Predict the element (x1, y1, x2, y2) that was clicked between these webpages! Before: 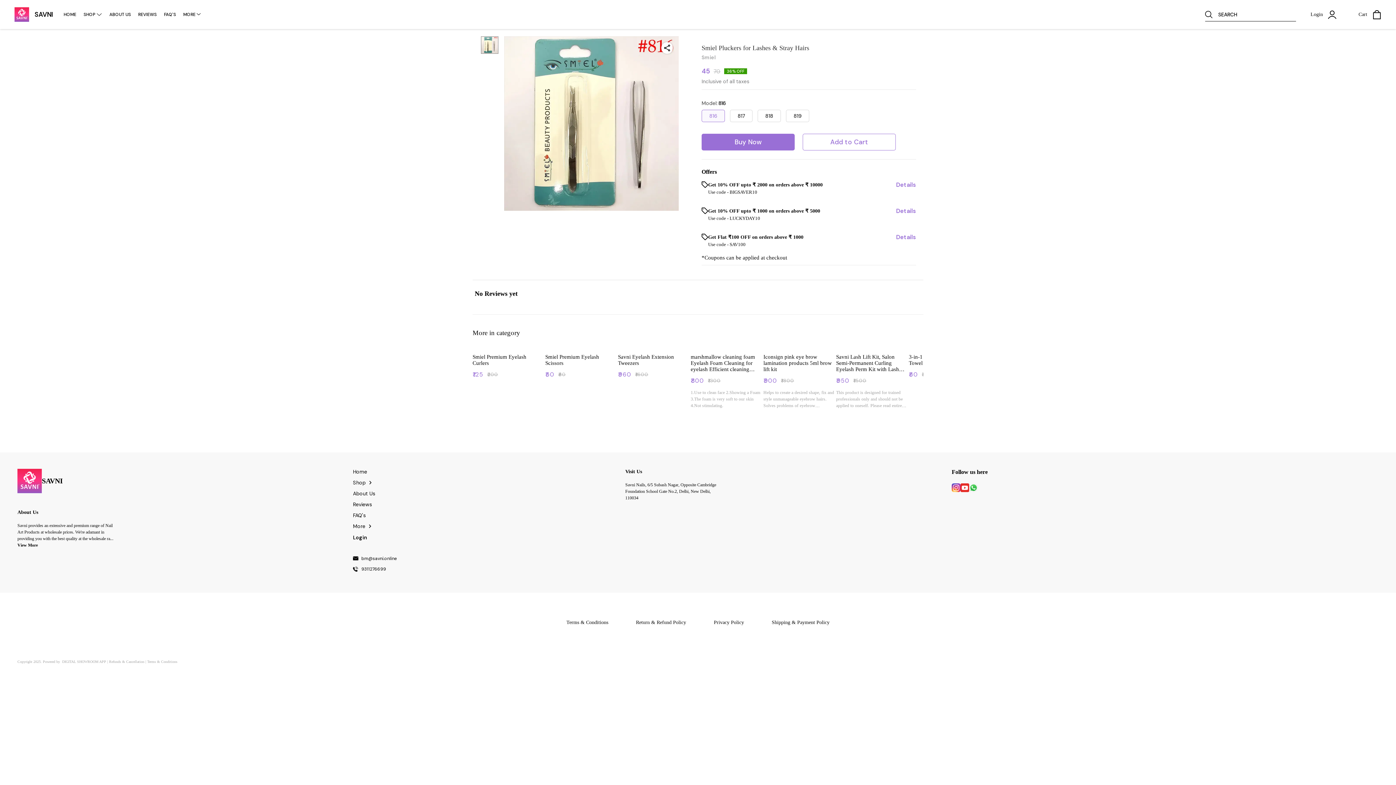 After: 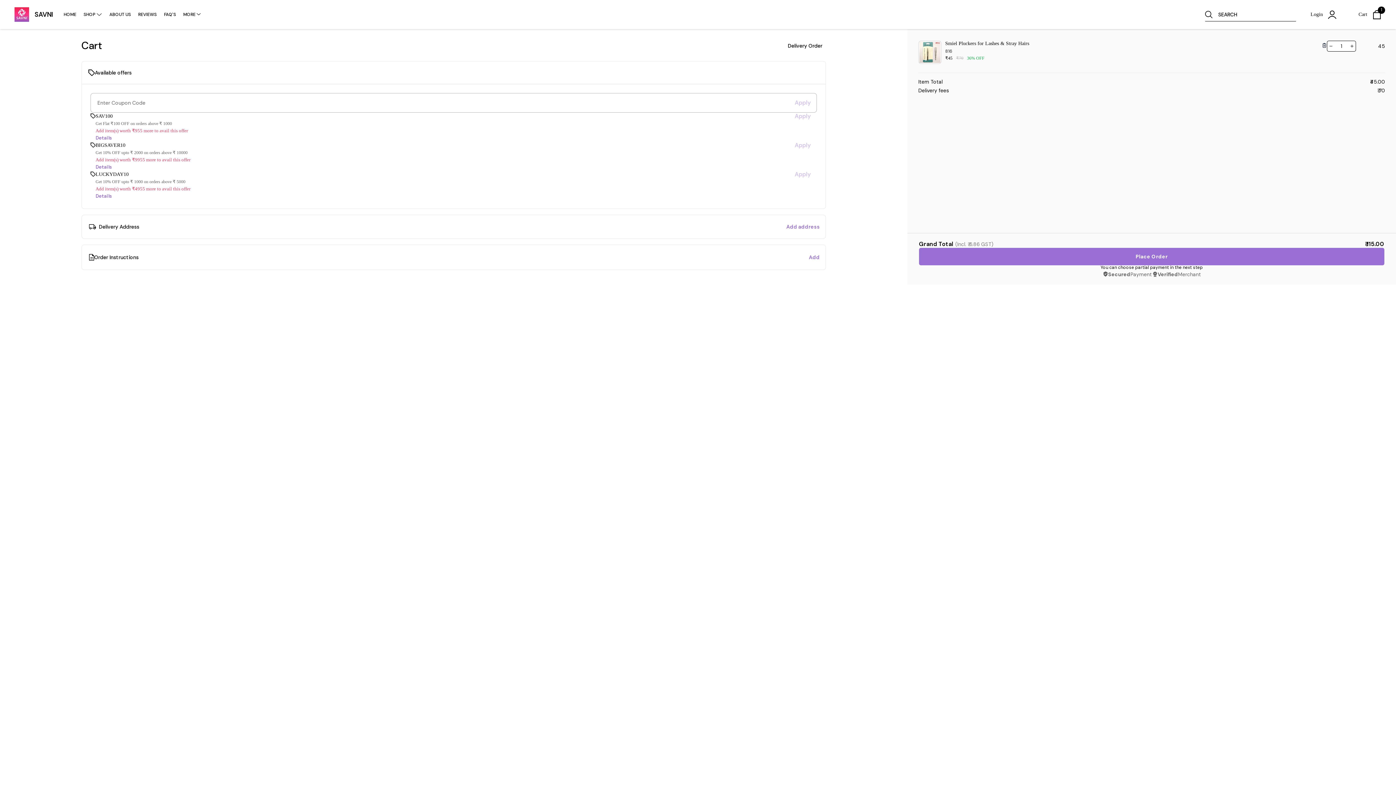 Action: bbox: (701, 133, 794, 150) label: Buy Now